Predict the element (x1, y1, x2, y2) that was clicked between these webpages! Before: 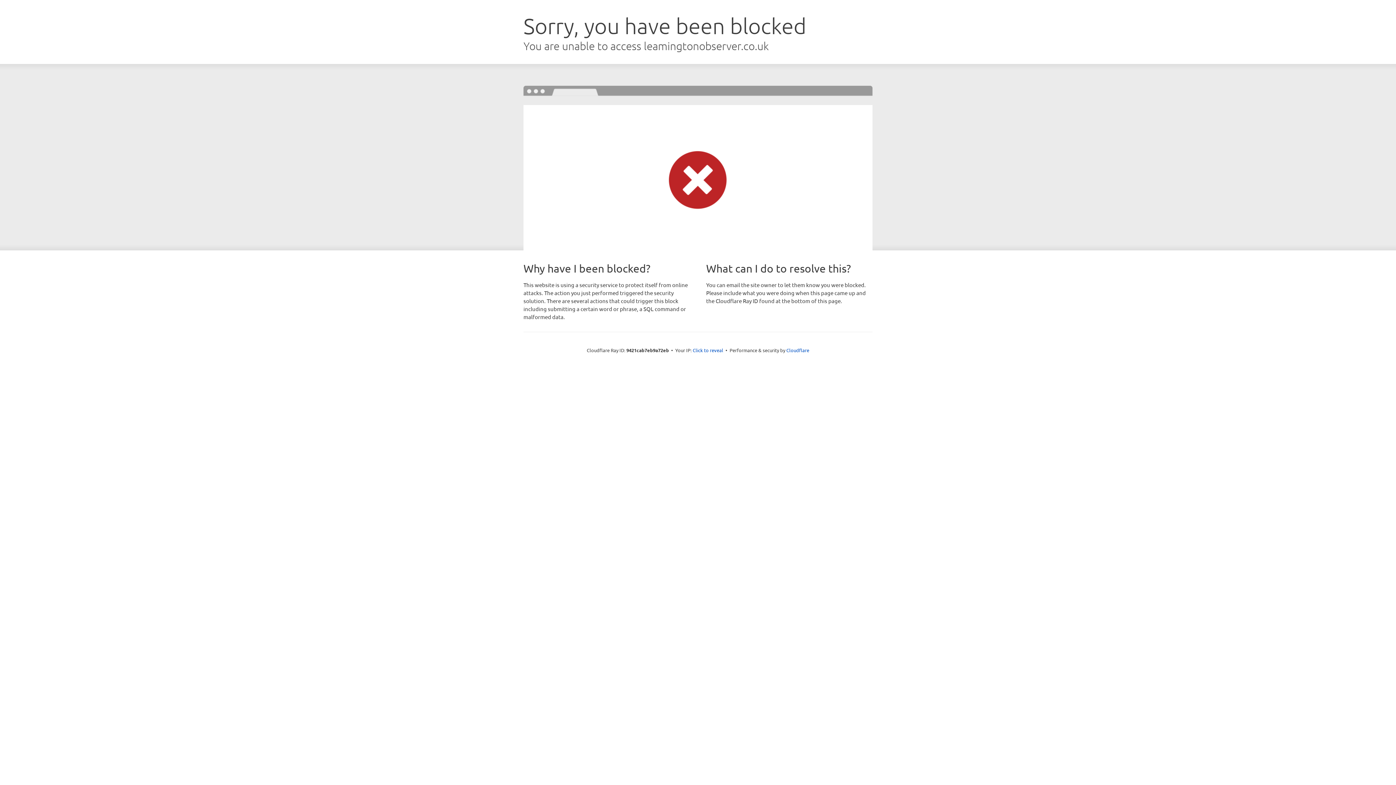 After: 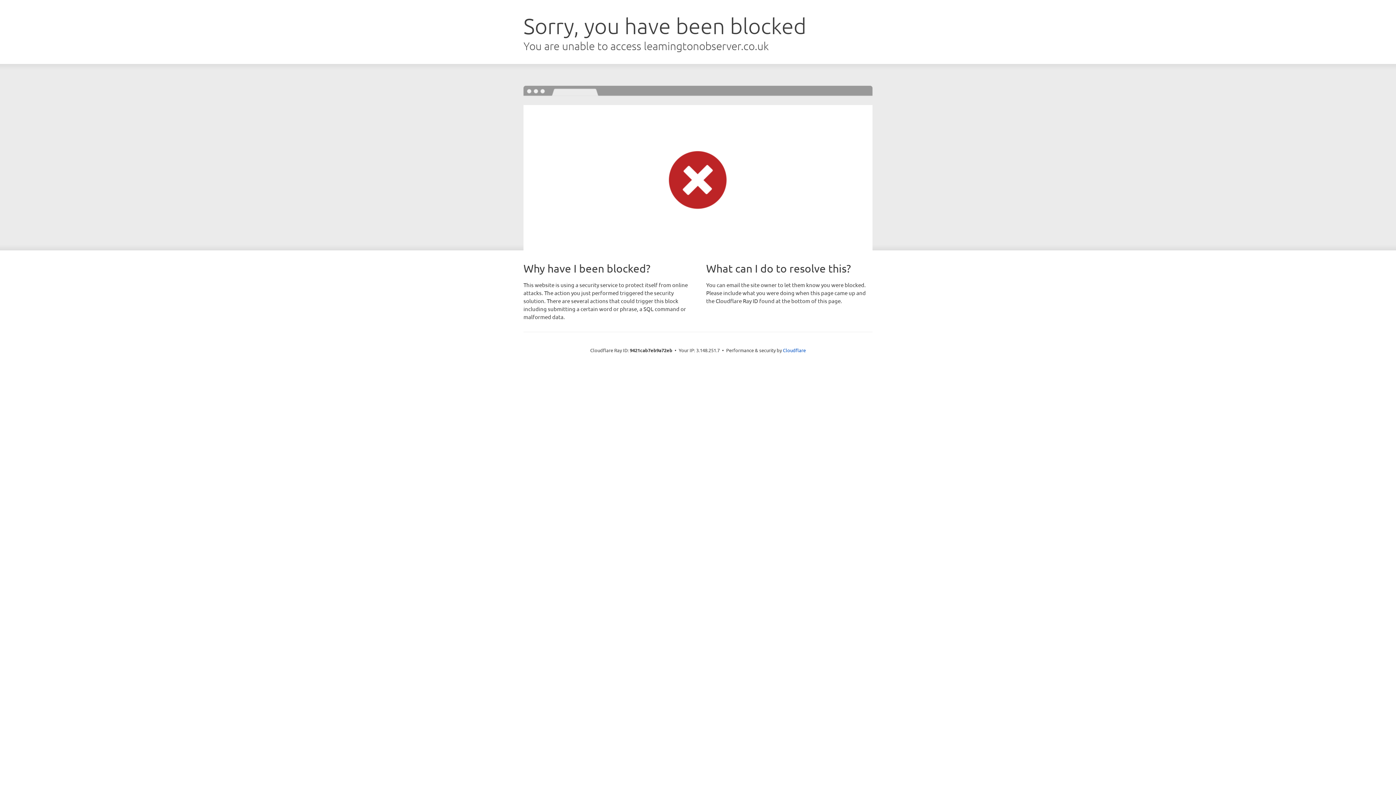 Action: label: Click to reveal bbox: (692, 346, 723, 353)